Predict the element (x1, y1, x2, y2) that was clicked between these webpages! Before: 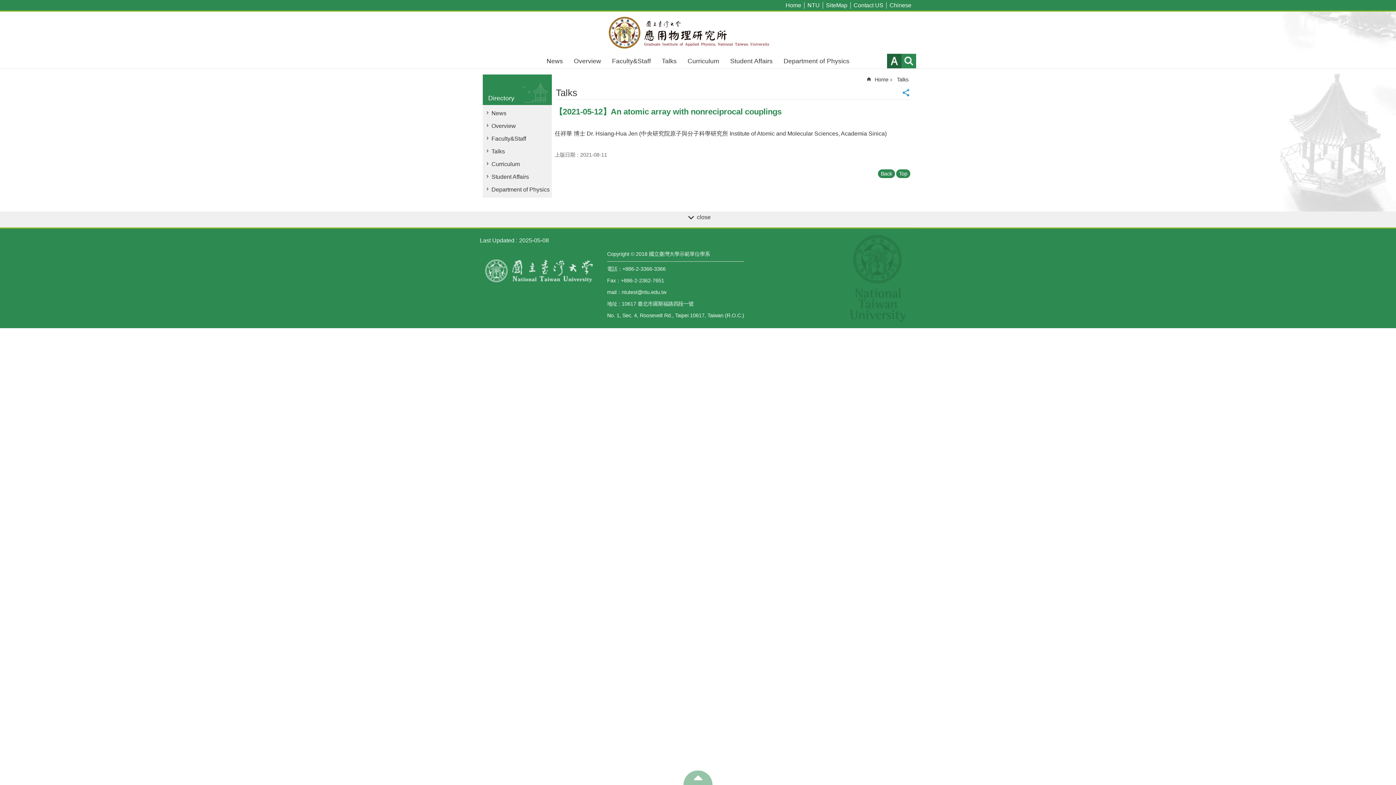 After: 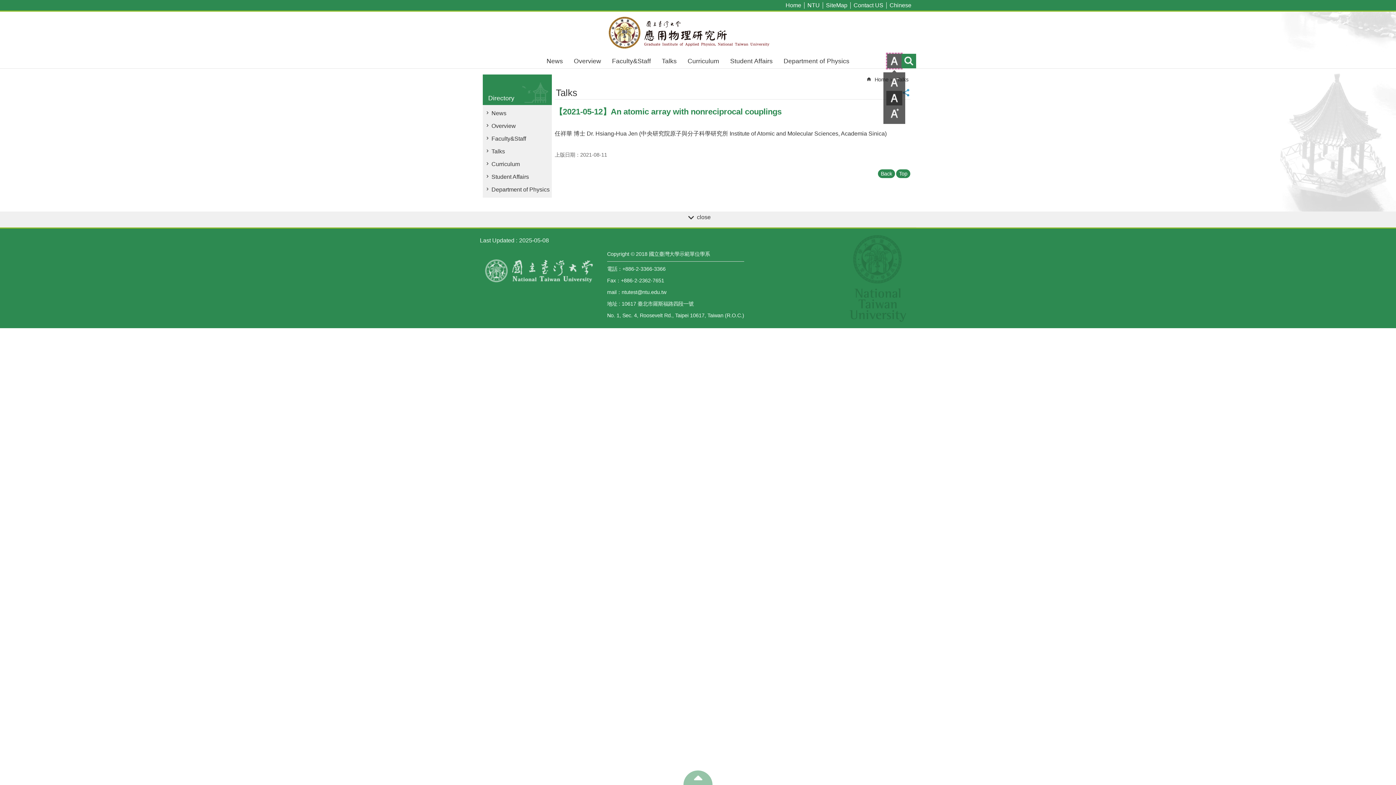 Action: label: Font Size bbox: (887, 53, 901, 68)